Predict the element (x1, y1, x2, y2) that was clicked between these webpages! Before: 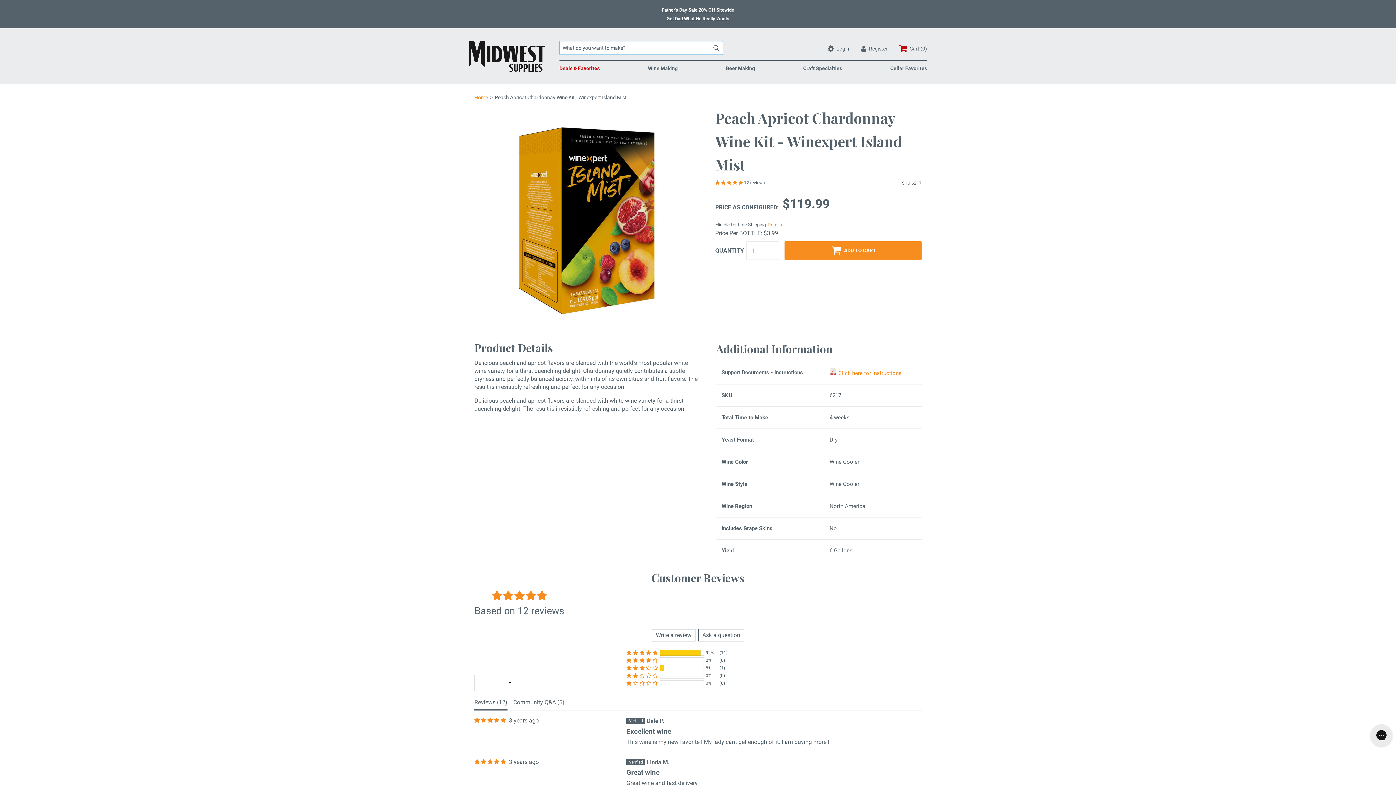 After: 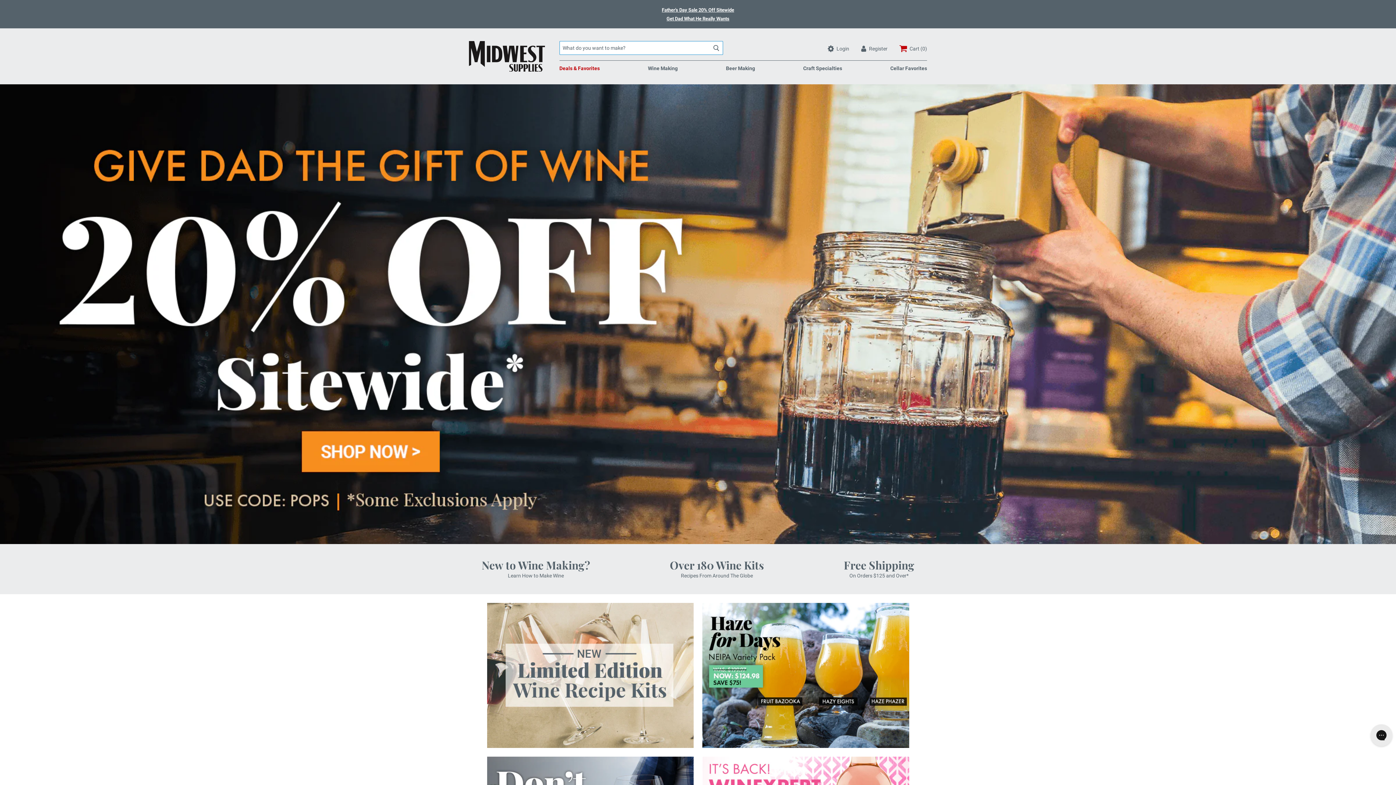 Action: label: Home bbox: (474, 94, 488, 100)